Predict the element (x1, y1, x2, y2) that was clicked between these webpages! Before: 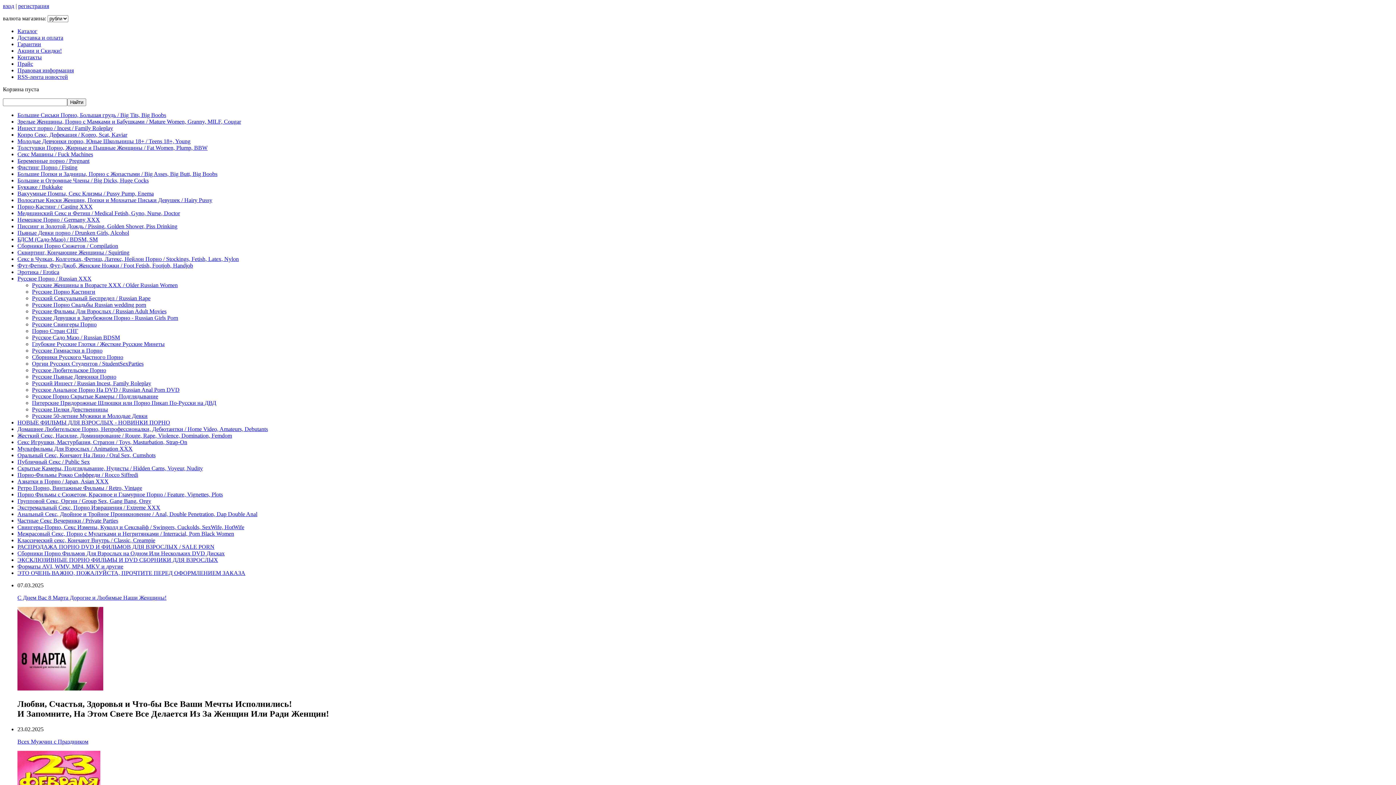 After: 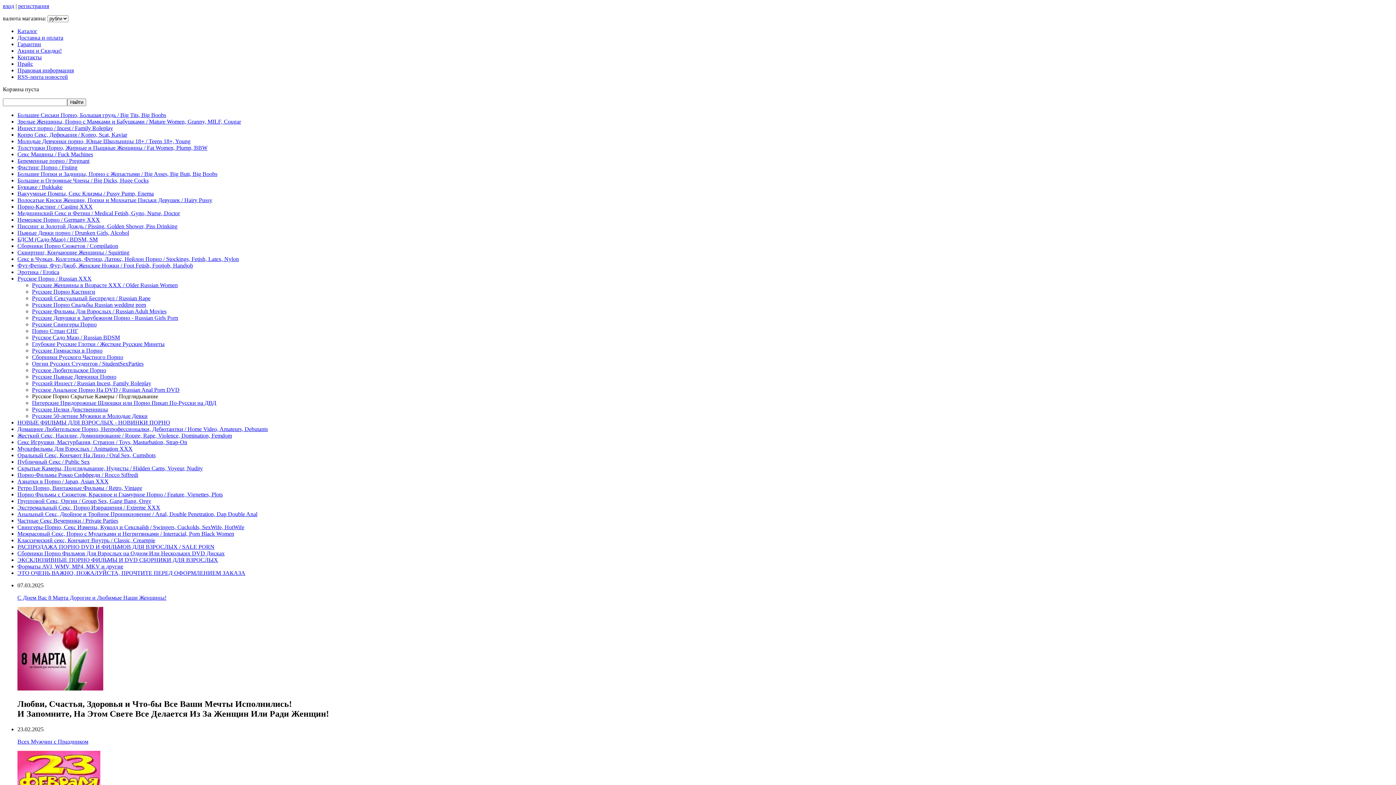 Action: label: Русское Порно Скрытые Камеры / Подглядывание bbox: (32, 393, 158, 399)